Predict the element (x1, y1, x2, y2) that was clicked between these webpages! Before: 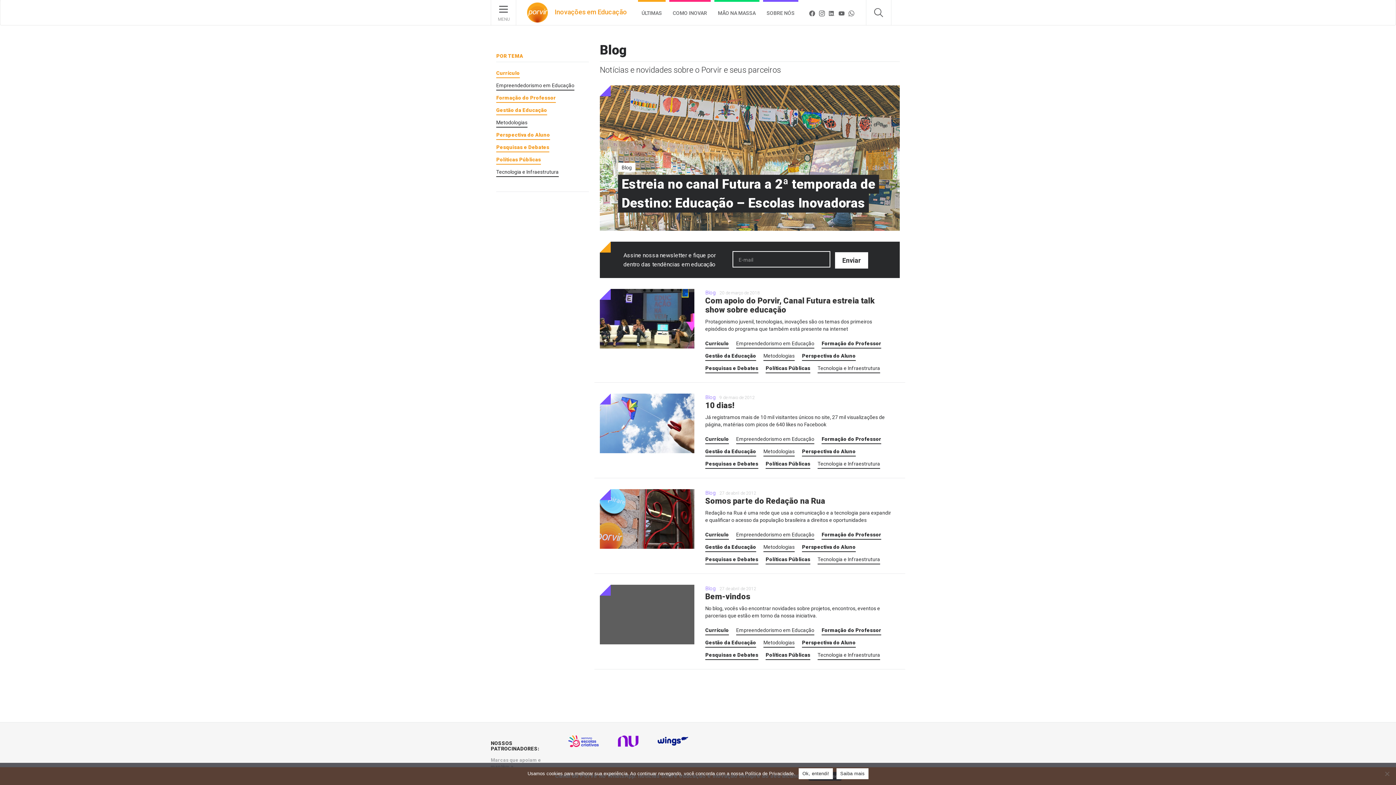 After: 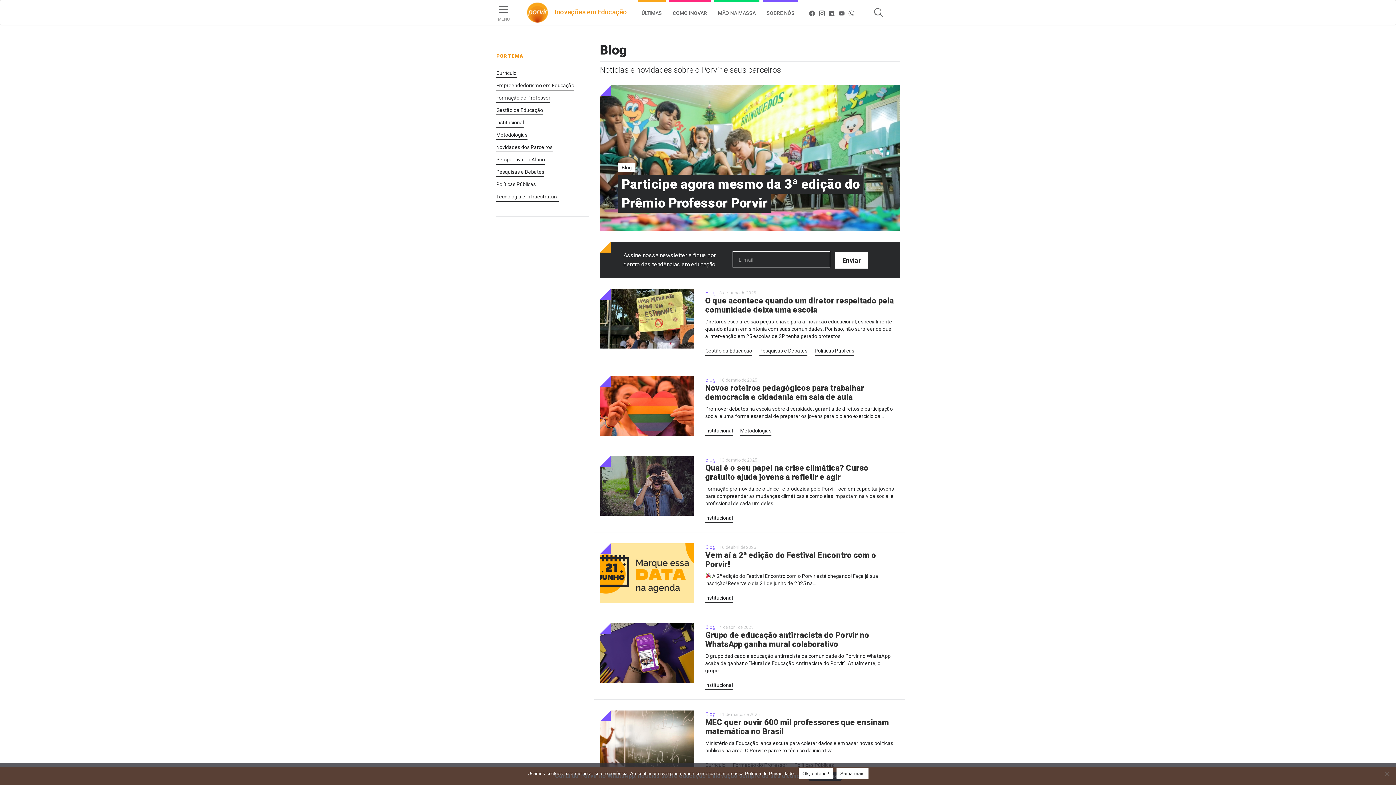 Action: label: Blog bbox: (705, 490, 715, 496)